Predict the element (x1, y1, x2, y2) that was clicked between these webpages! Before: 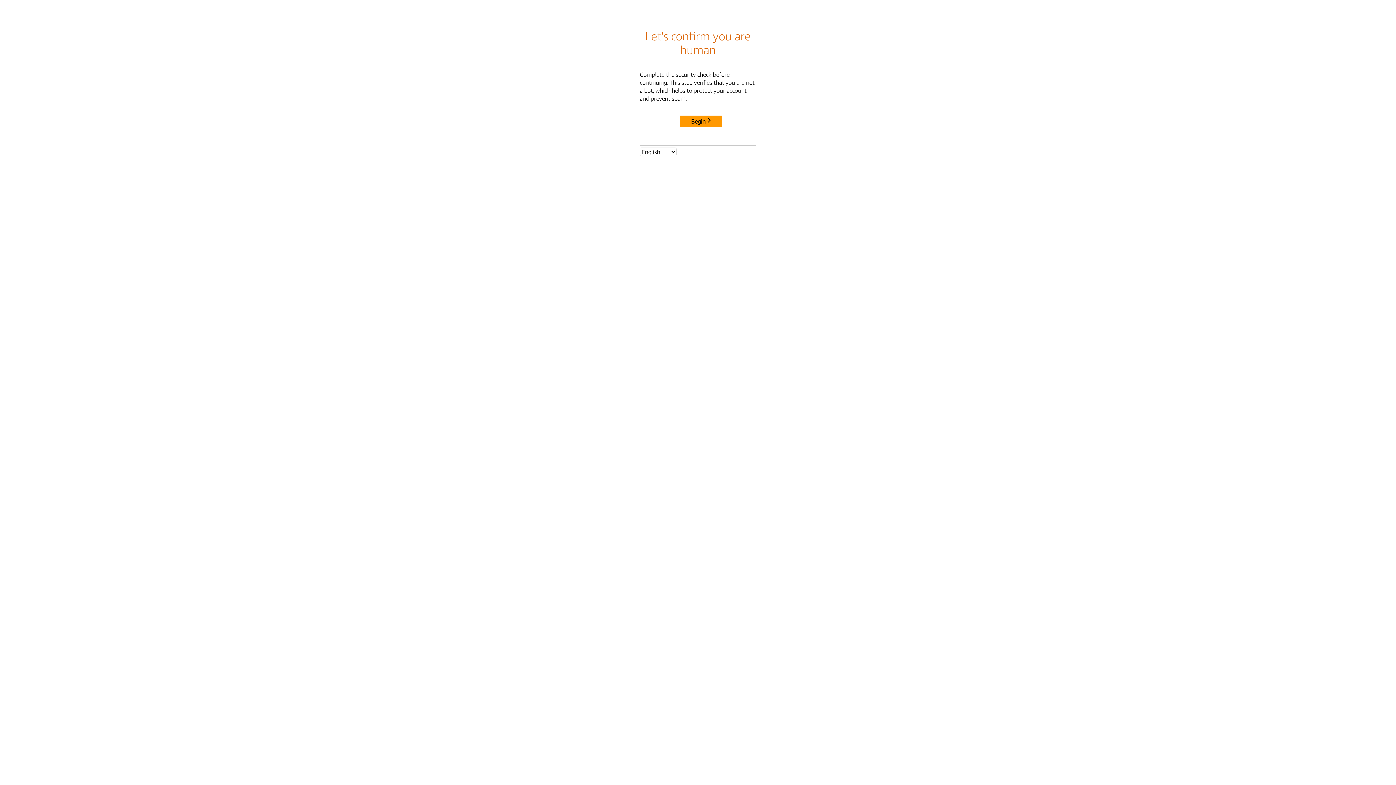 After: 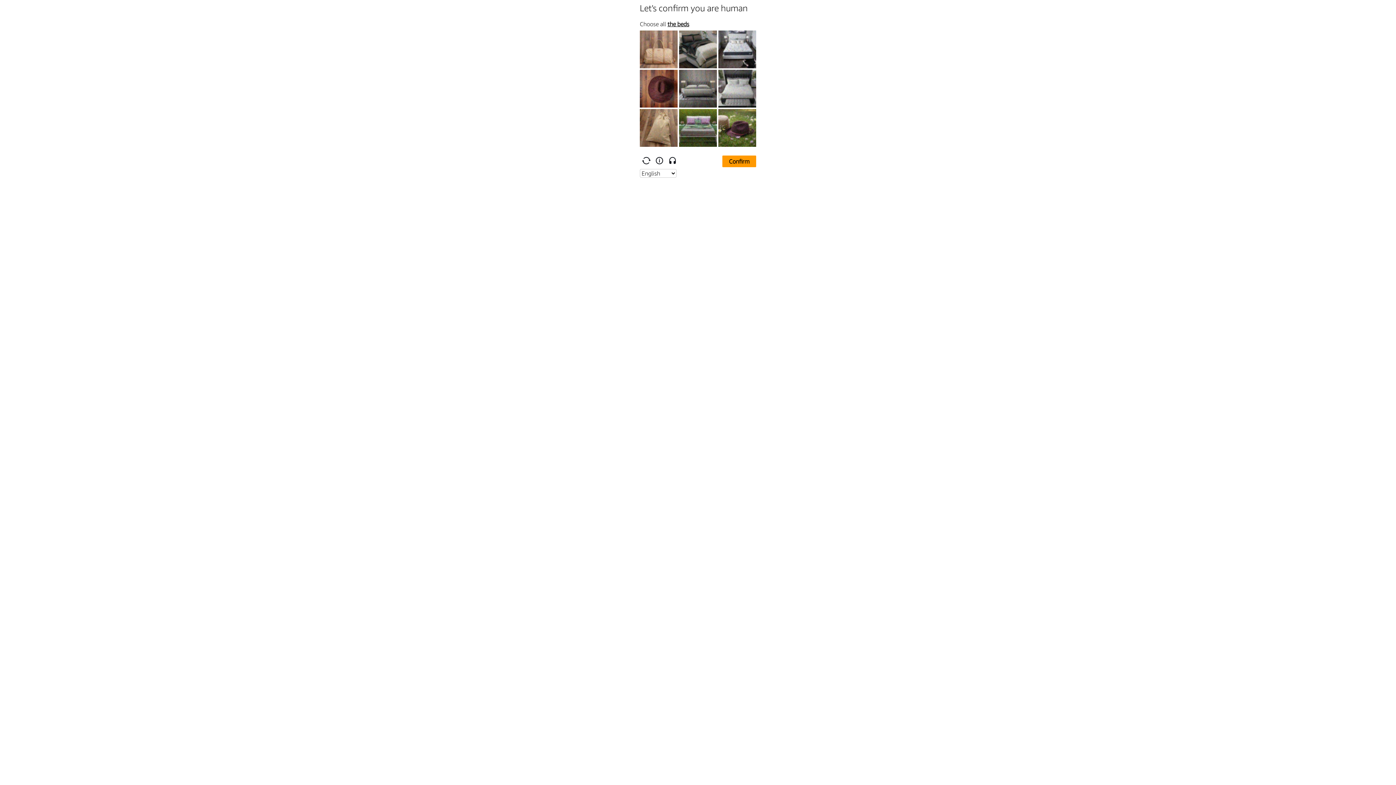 Action: bbox: (680, 115, 722, 127) label: Begin